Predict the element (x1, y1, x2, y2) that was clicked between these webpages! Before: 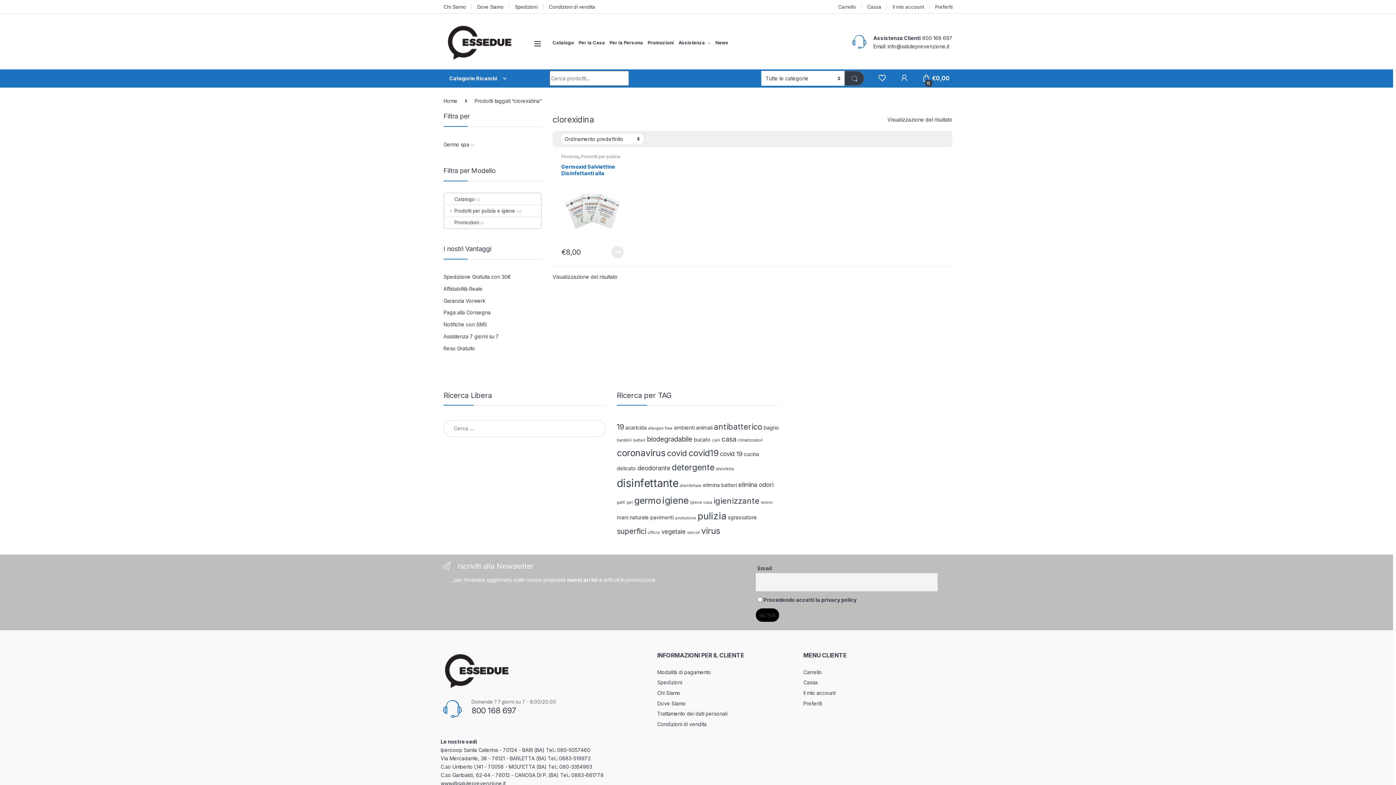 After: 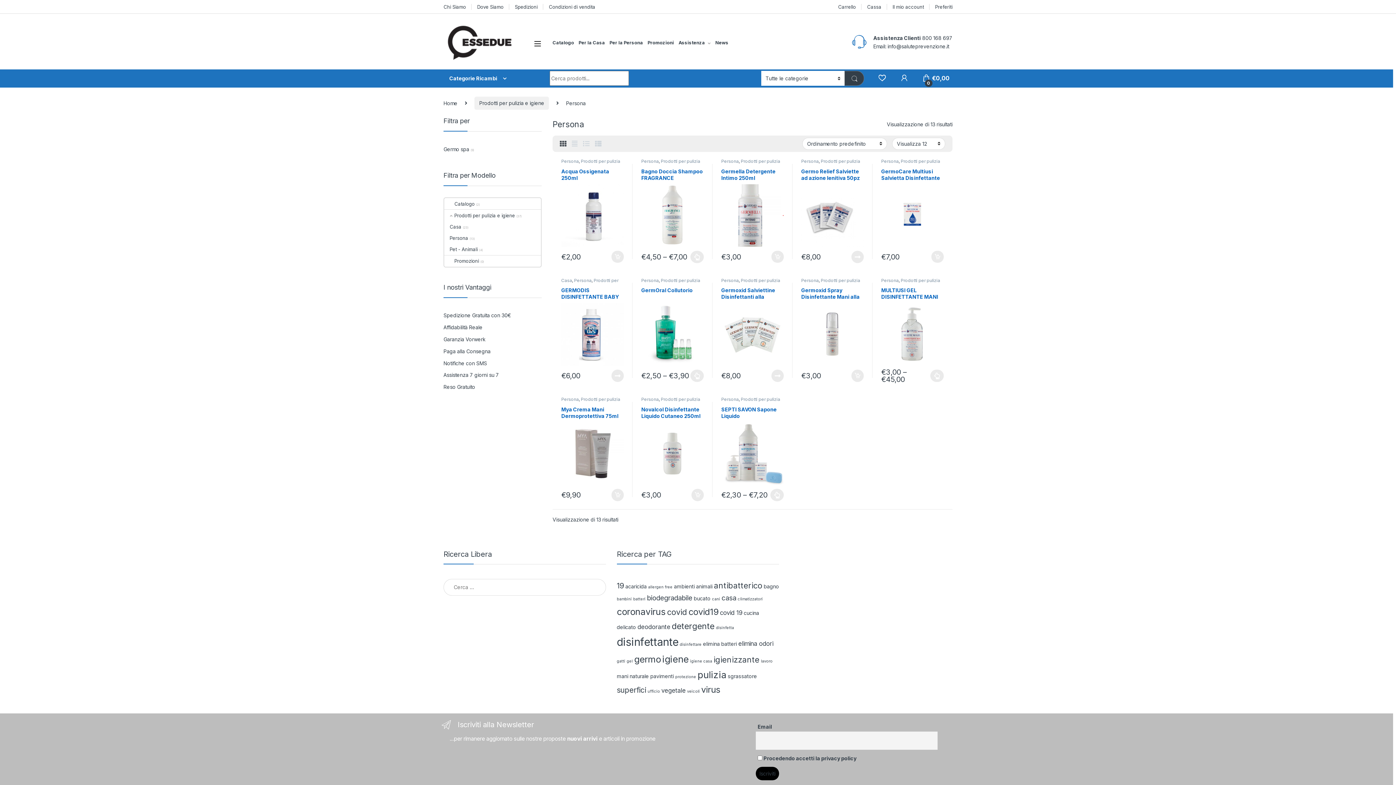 Action: label: Per la Persona bbox: (609, 36, 643, 48)